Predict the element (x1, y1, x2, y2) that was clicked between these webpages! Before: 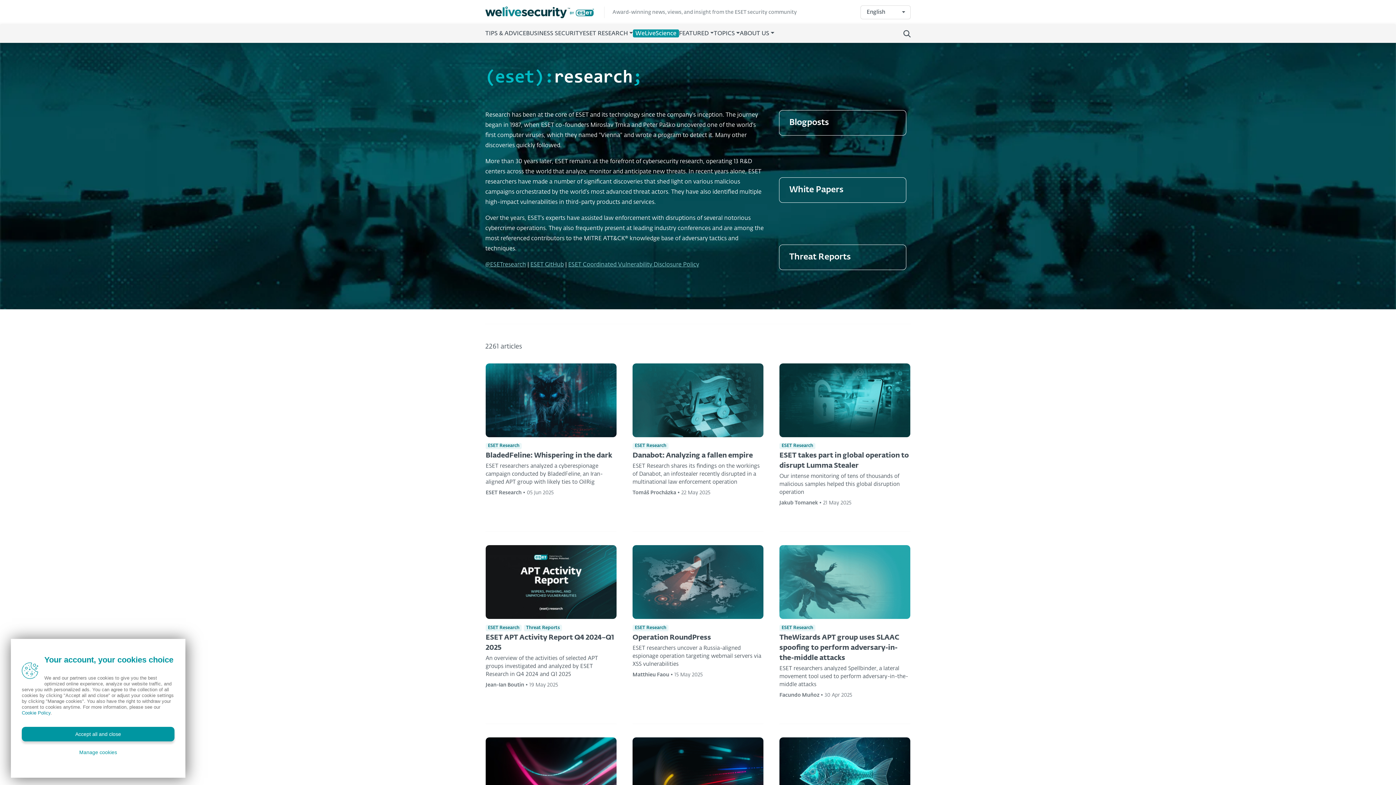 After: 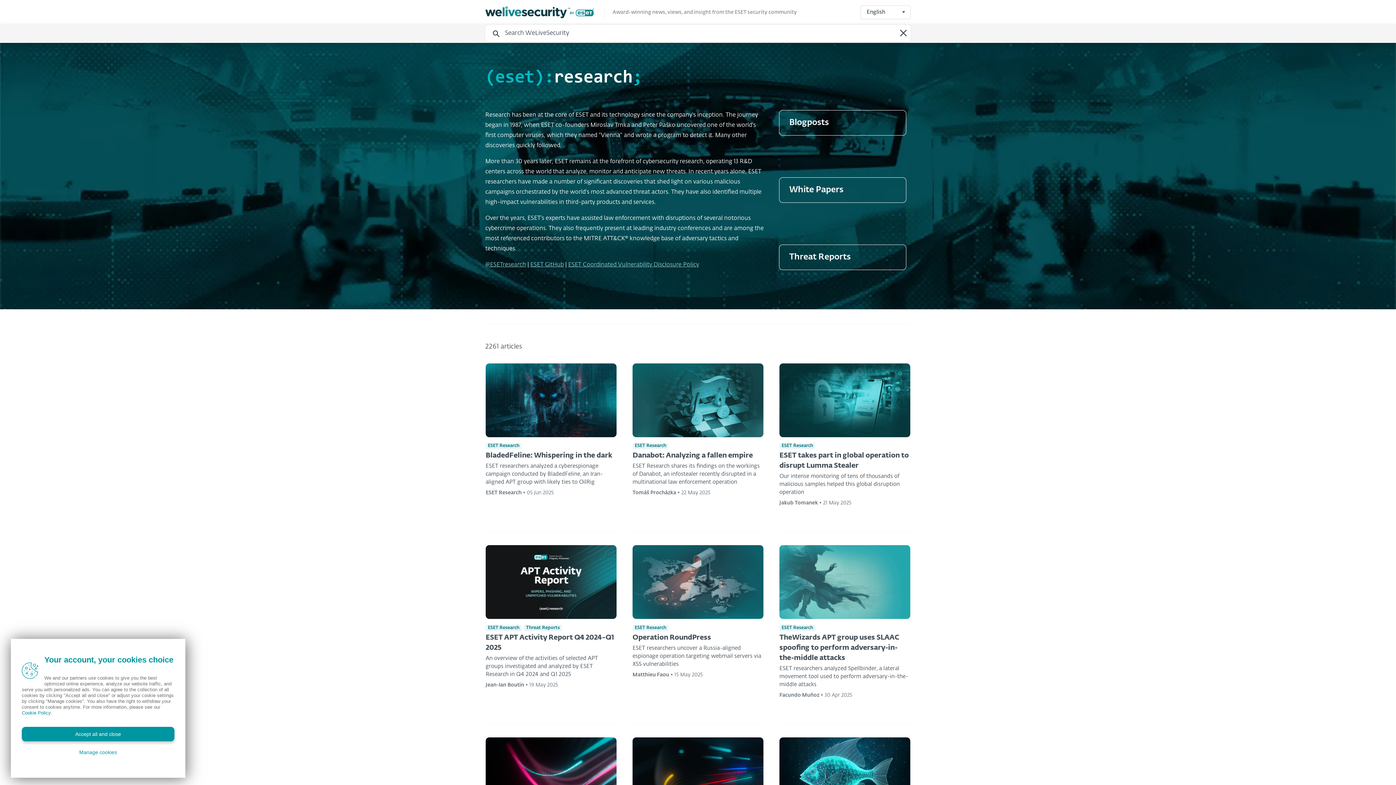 Action: bbox: (903, 30, 910, 37)